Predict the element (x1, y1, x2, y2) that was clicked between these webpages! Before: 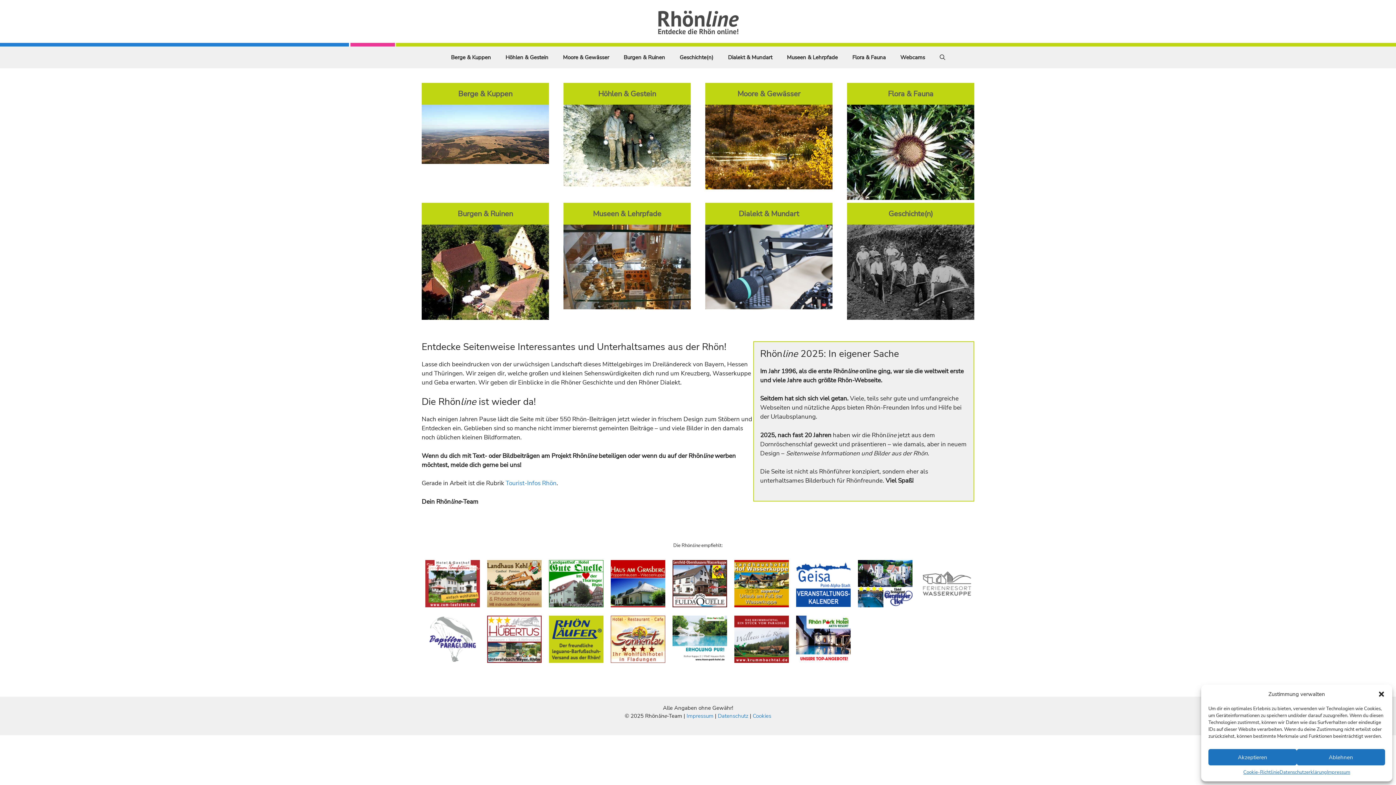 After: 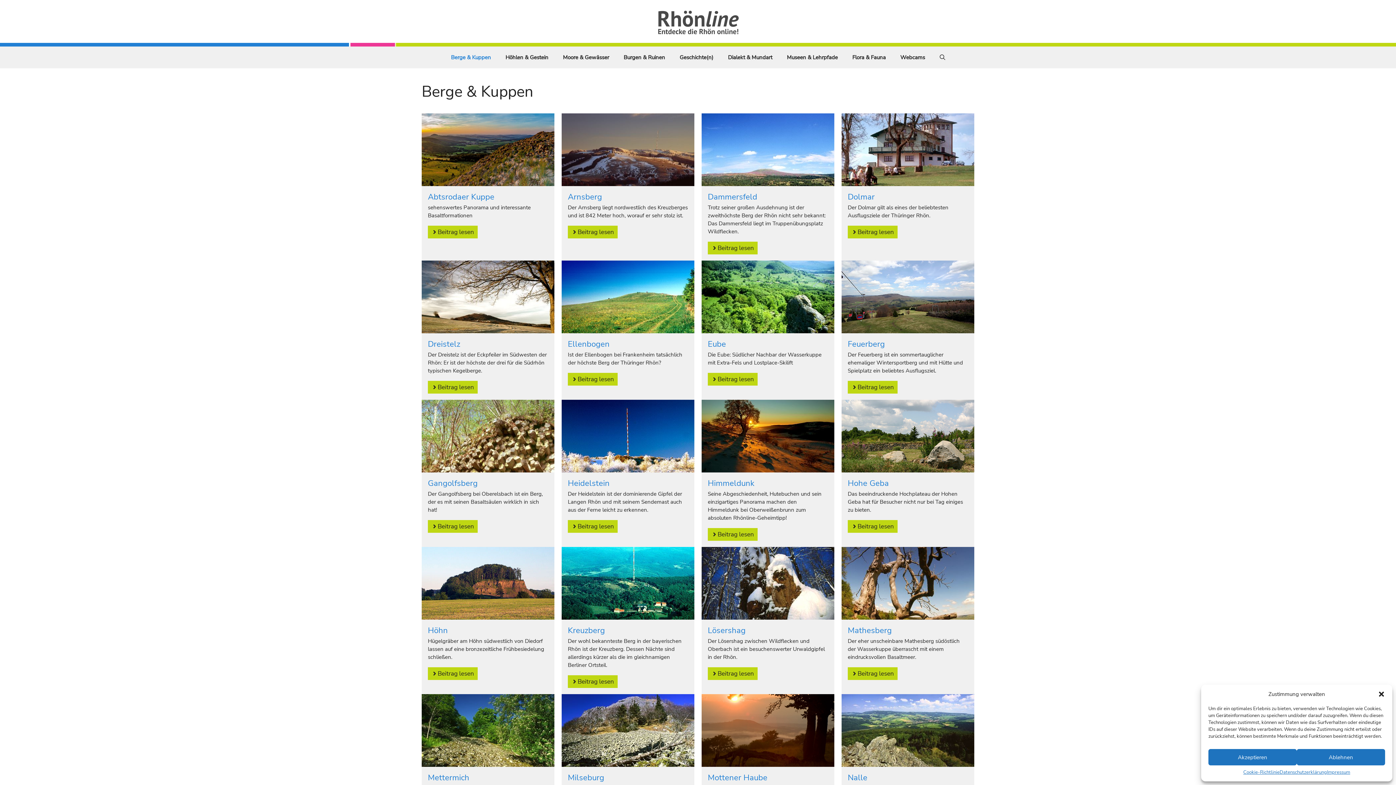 Action: label: Berge & Kuppen bbox: (443, 46, 498, 68)